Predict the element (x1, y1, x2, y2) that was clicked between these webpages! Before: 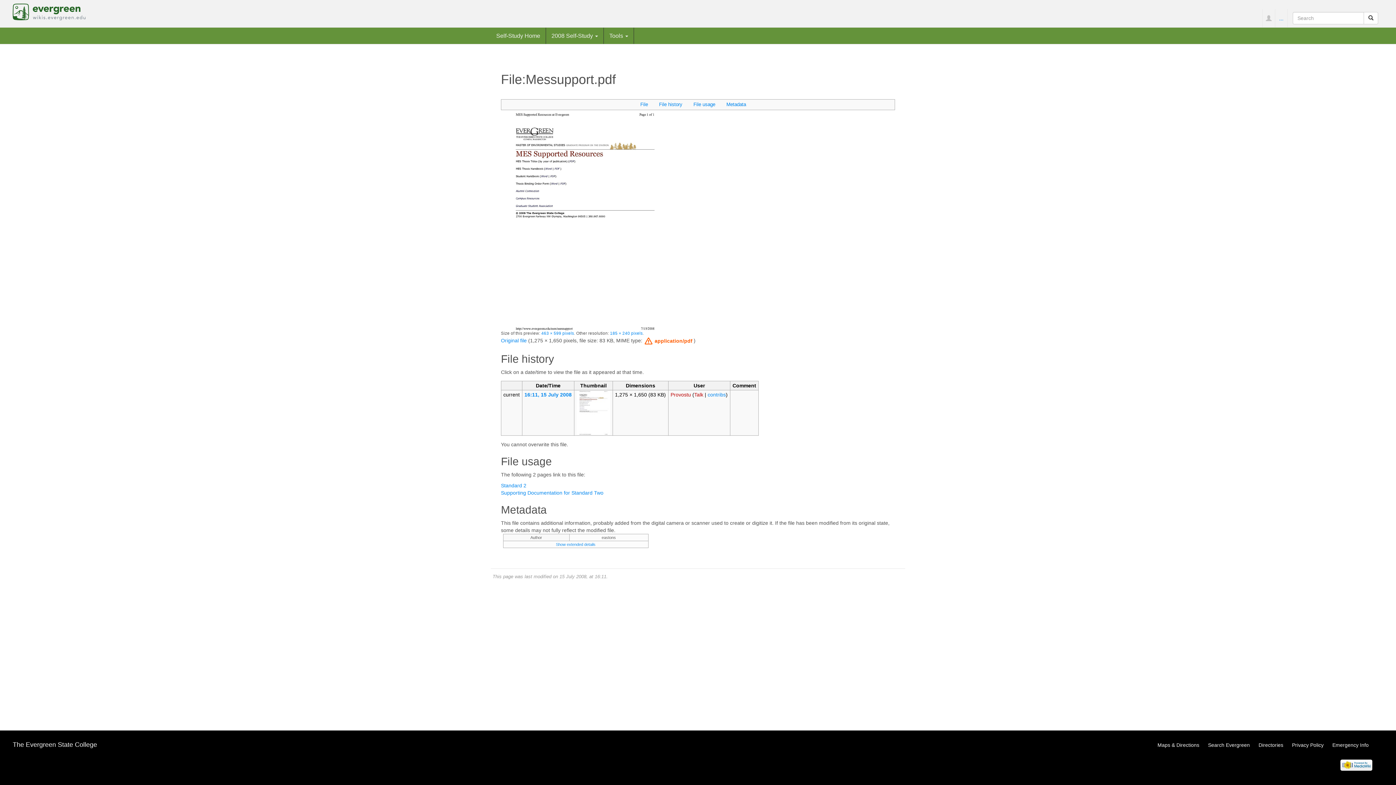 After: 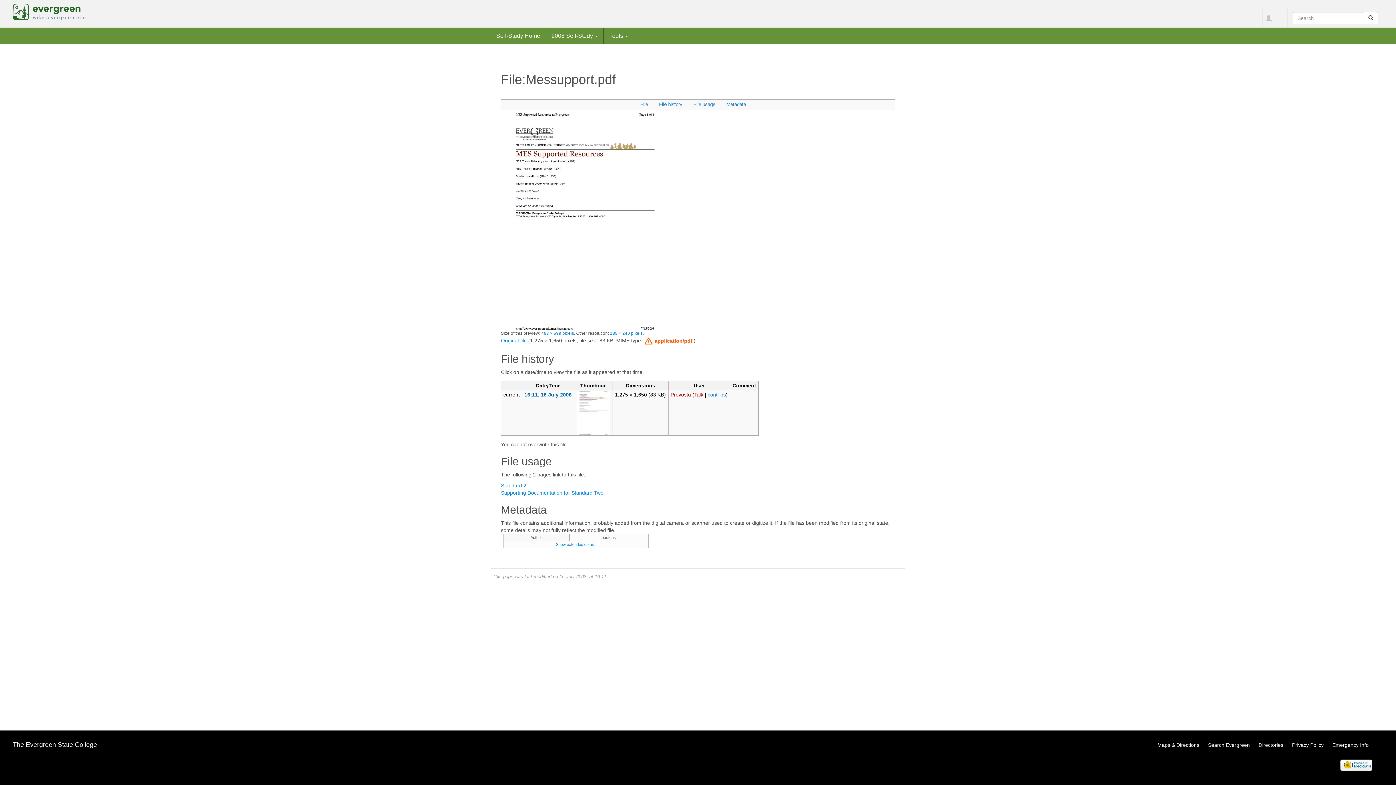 Action: label: 16:11, 15 July 2008 bbox: (524, 392, 571, 397)